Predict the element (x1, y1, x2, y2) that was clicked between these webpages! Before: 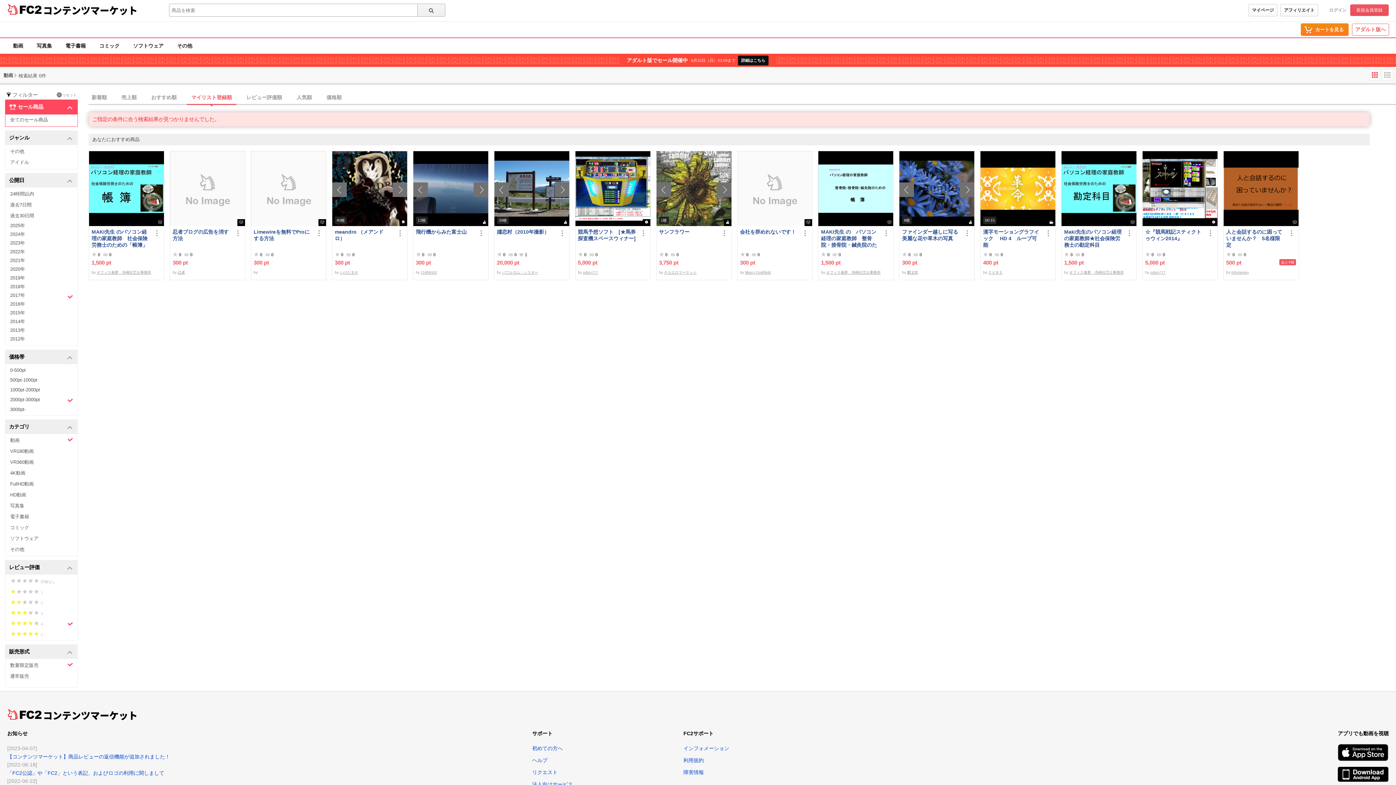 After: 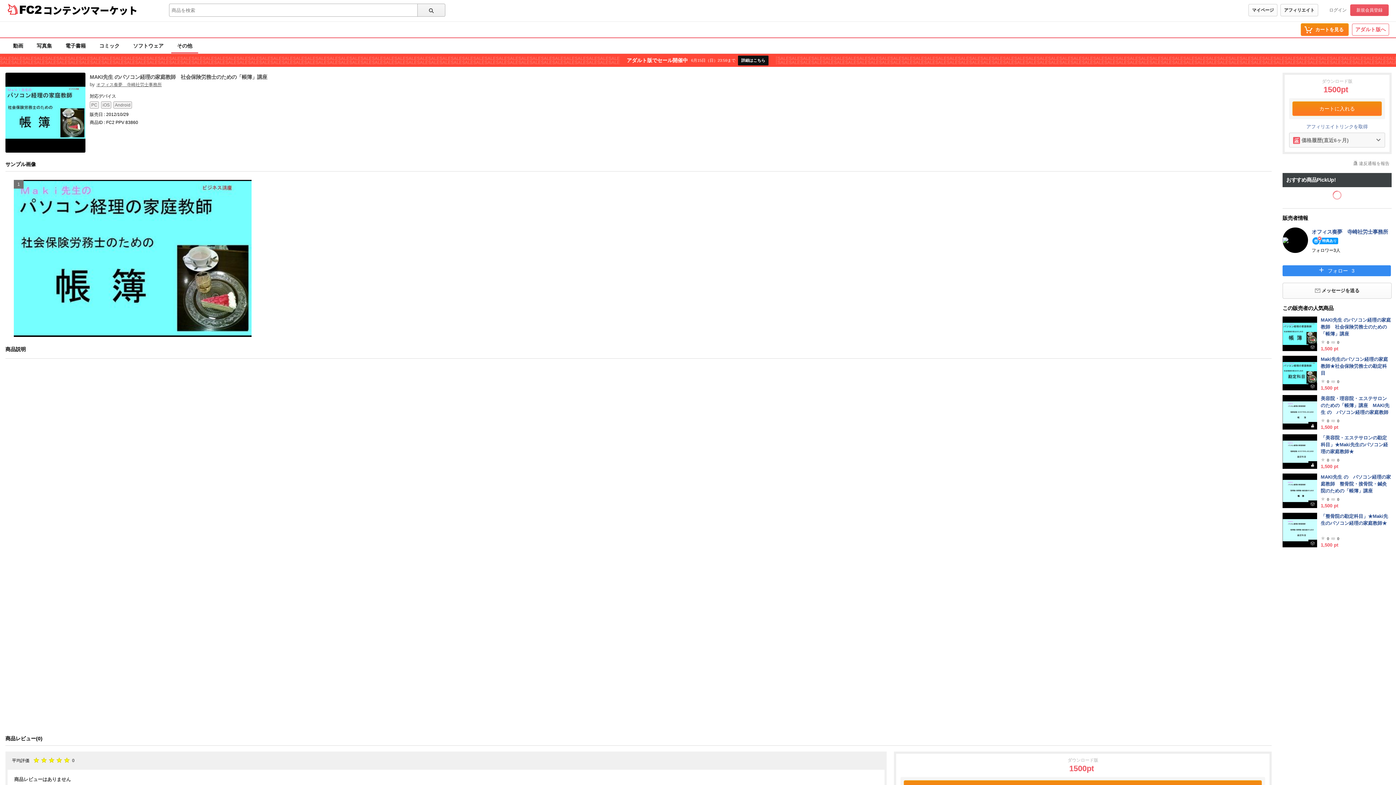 Action: bbox: (89, 151, 163, 226)